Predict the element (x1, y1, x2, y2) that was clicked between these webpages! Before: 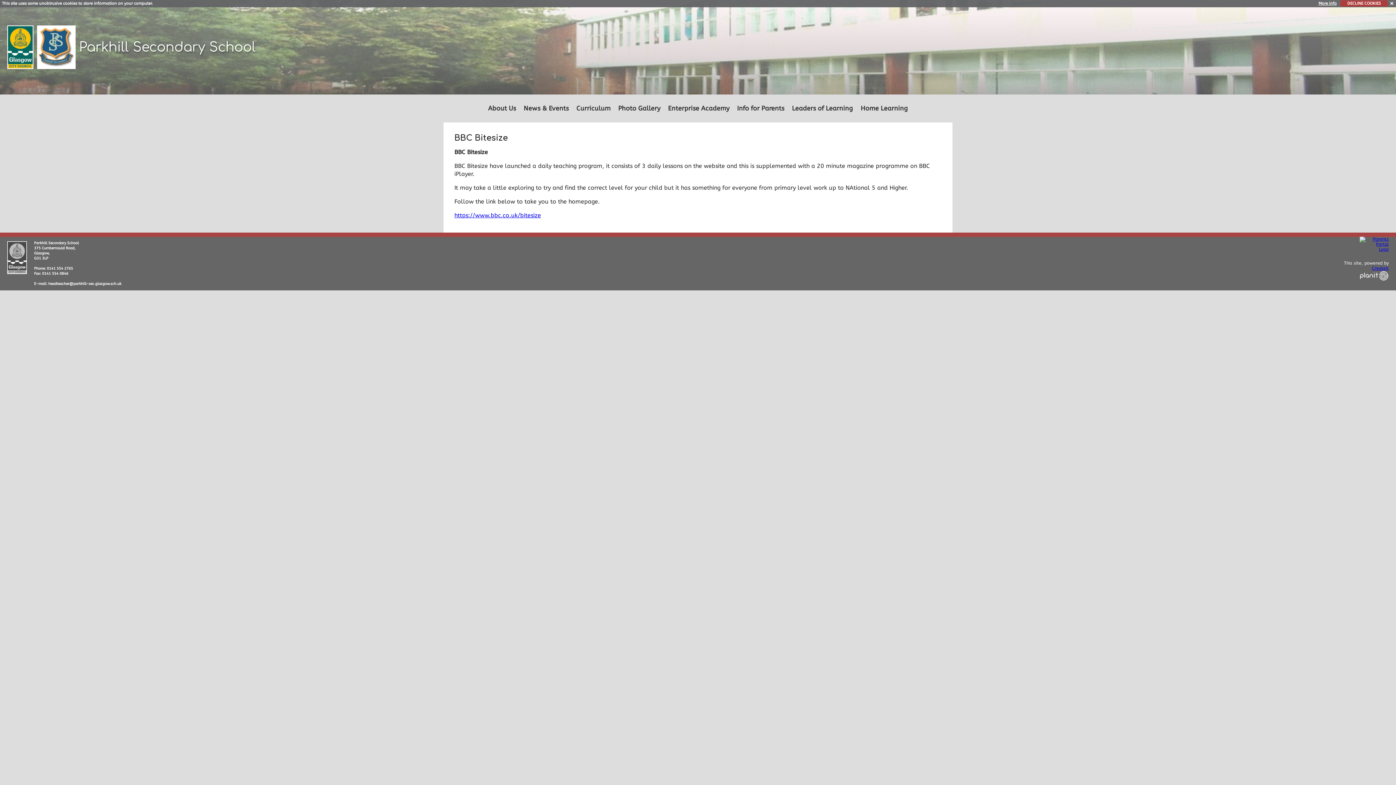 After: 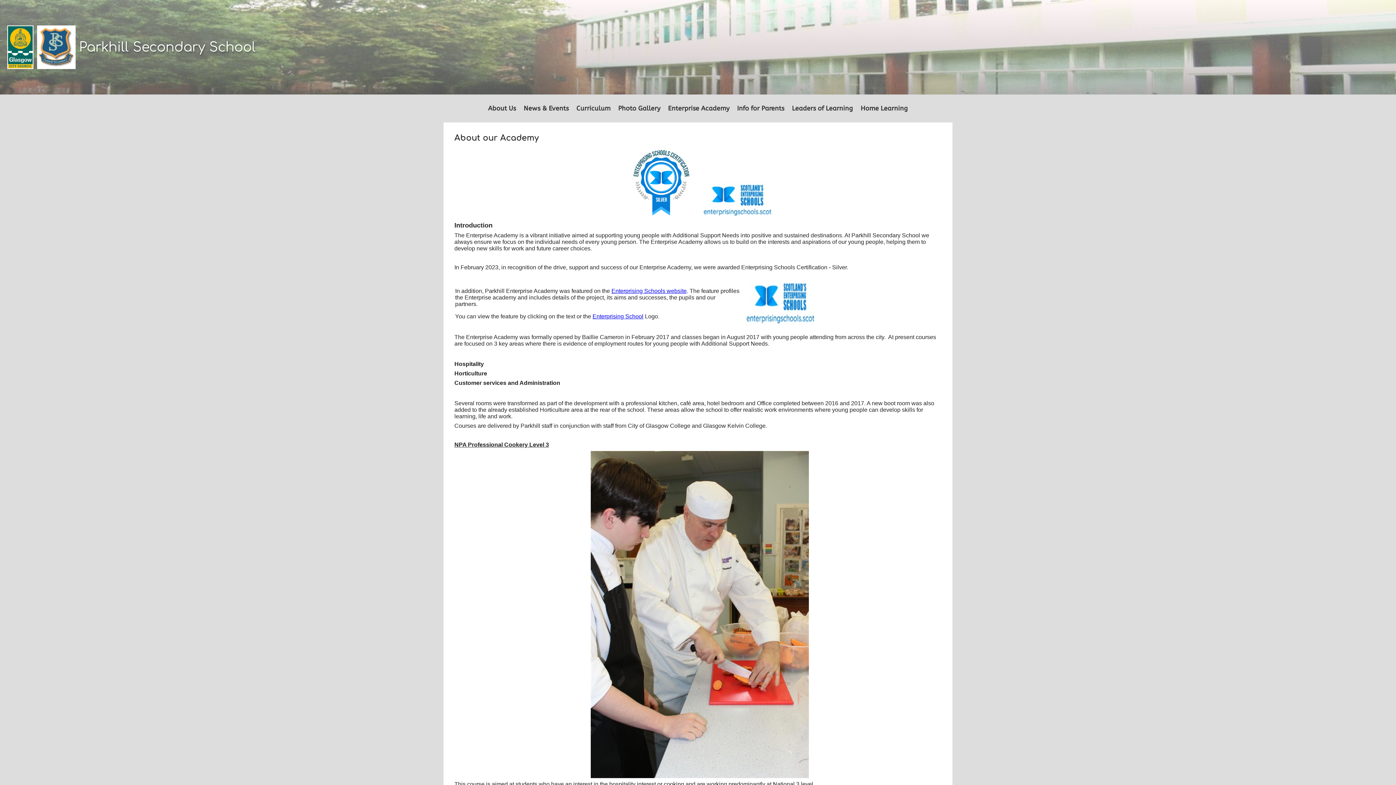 Action: bbox: (665, 101, 732, 115) label: Enterprise Academy